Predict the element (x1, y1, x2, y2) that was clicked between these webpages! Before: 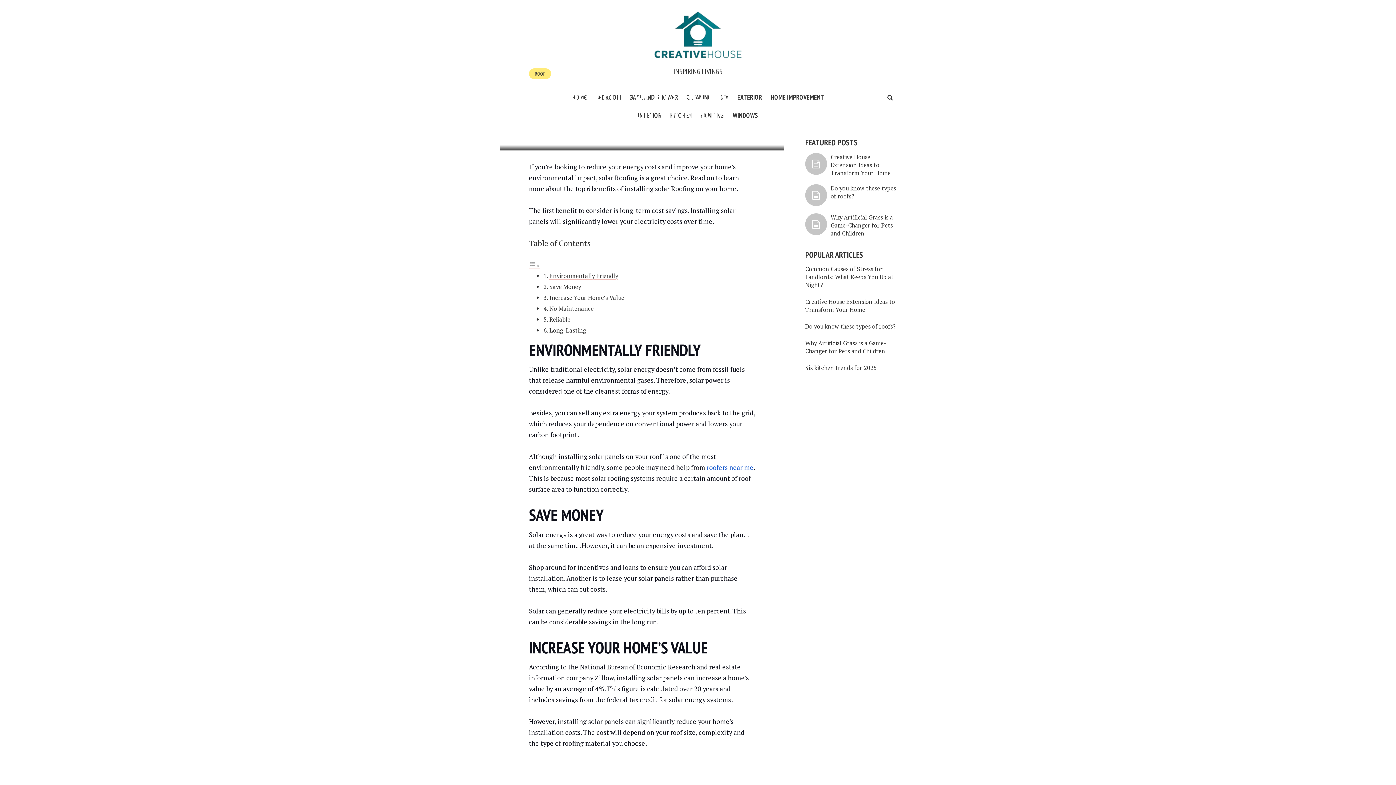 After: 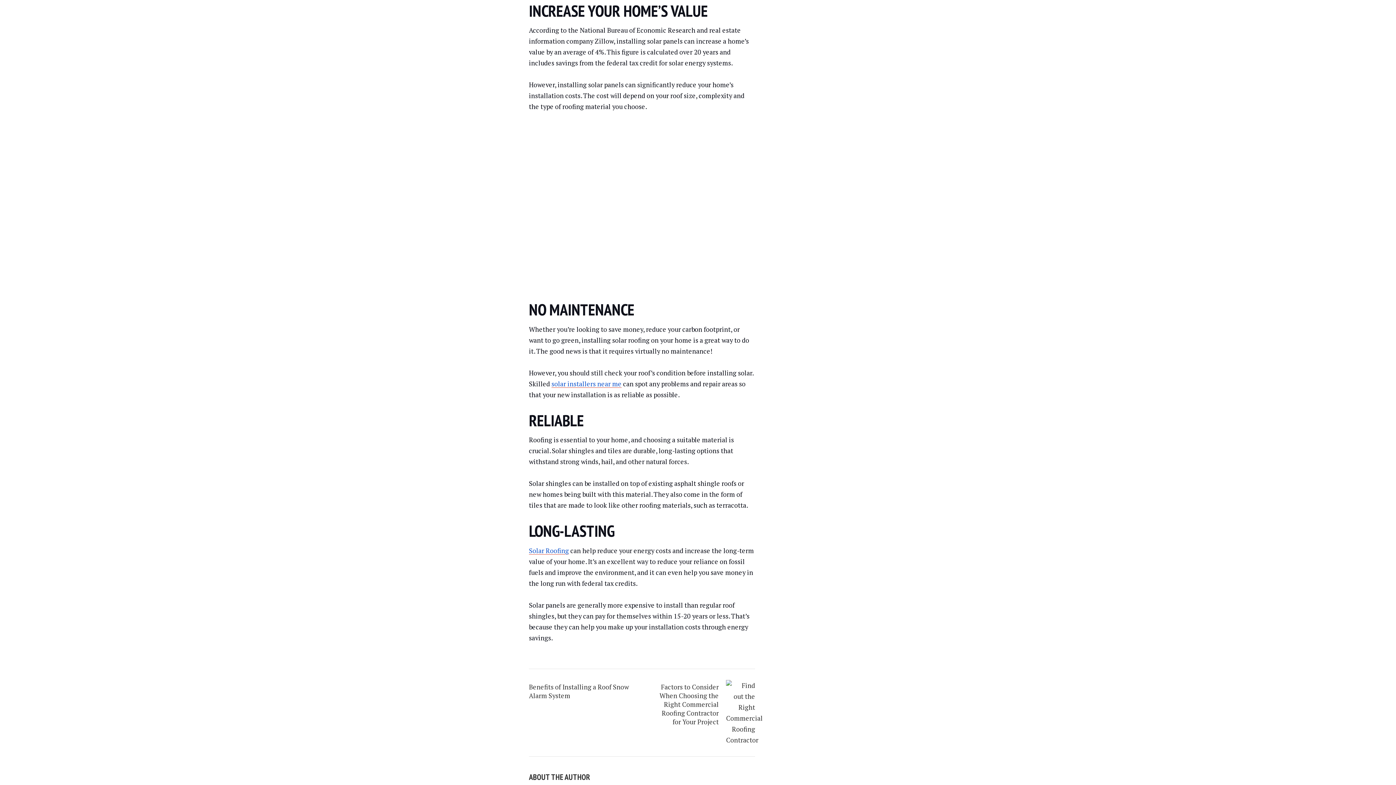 Action: bbox: (549, 293, 624, 301) label: Increase Your Home’s Value